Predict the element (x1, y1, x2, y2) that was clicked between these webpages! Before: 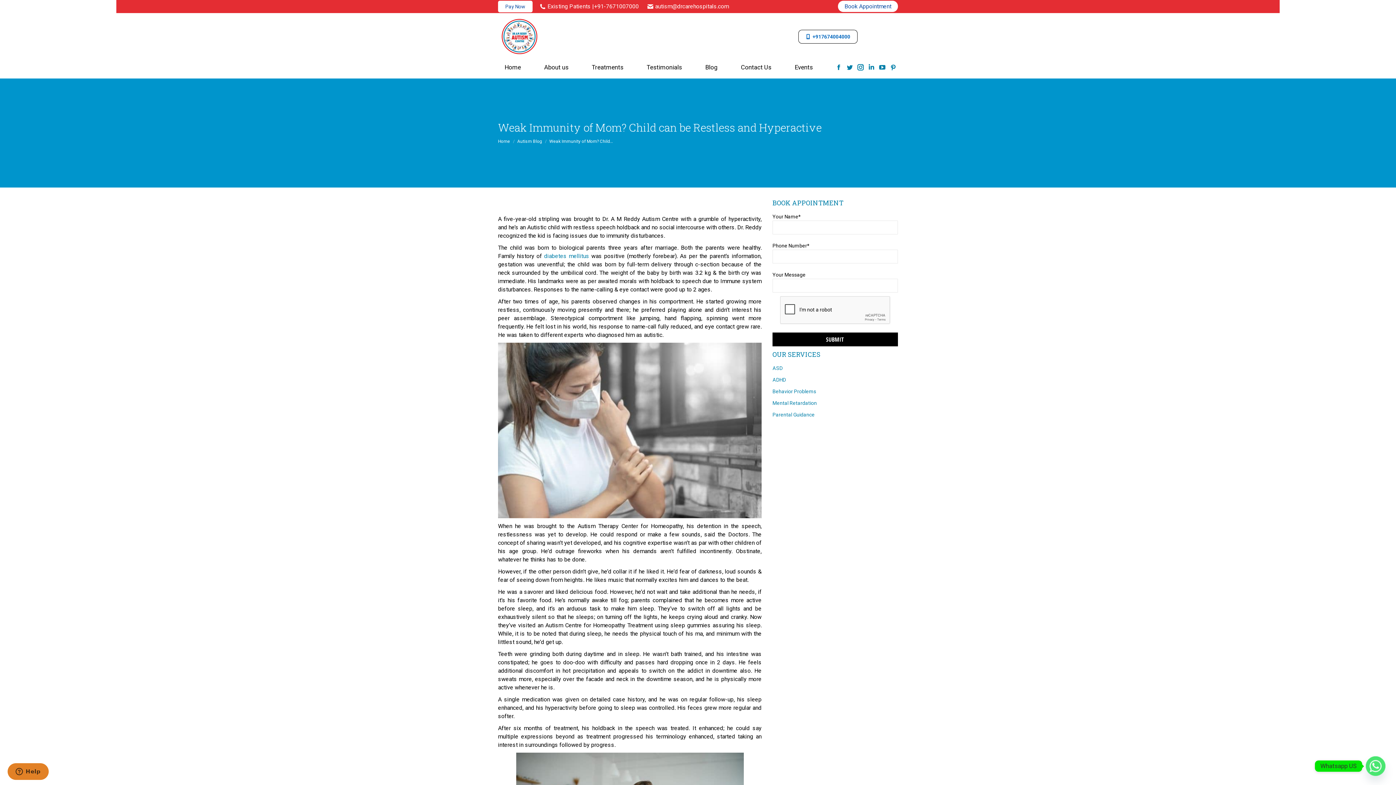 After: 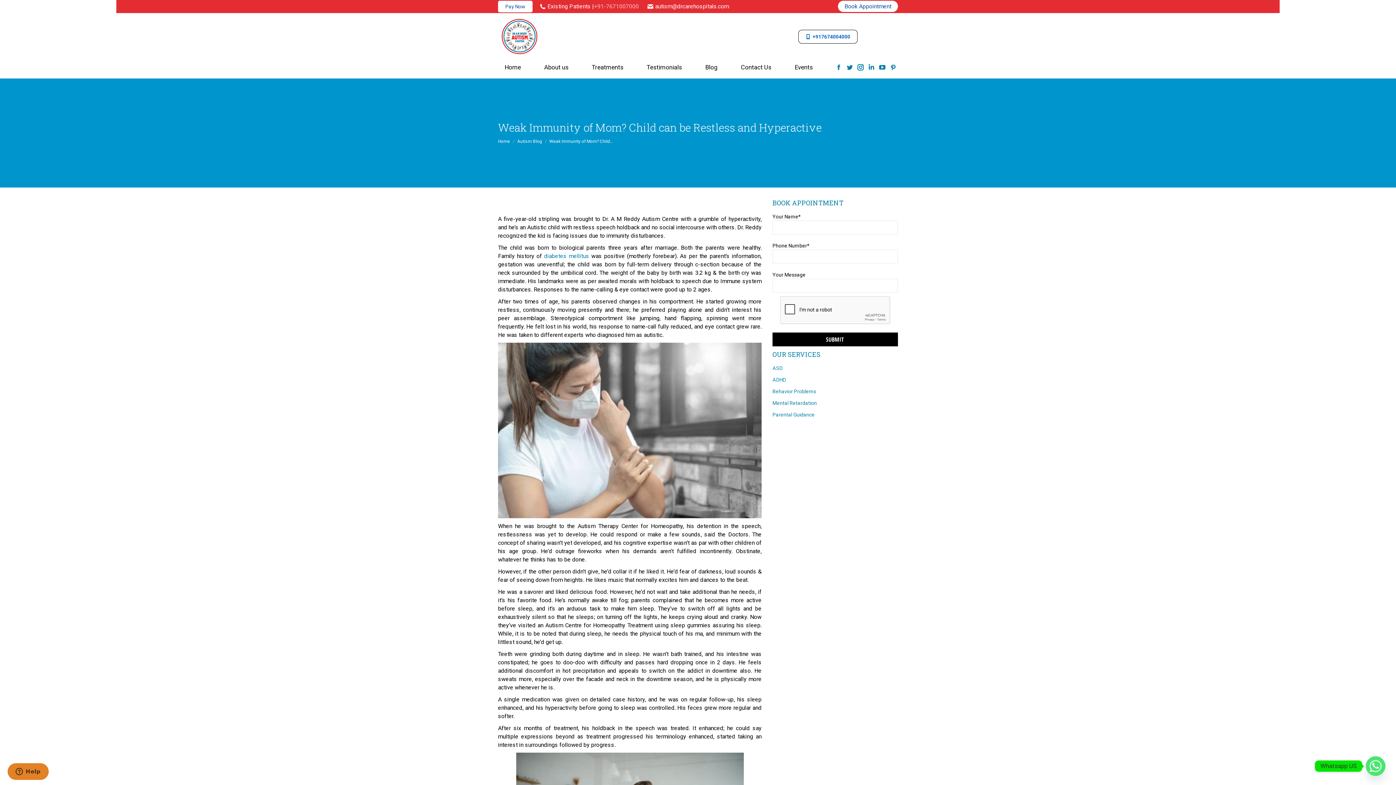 Action: label: +91-7671007000 bbox: (594, 2, 638, 10)